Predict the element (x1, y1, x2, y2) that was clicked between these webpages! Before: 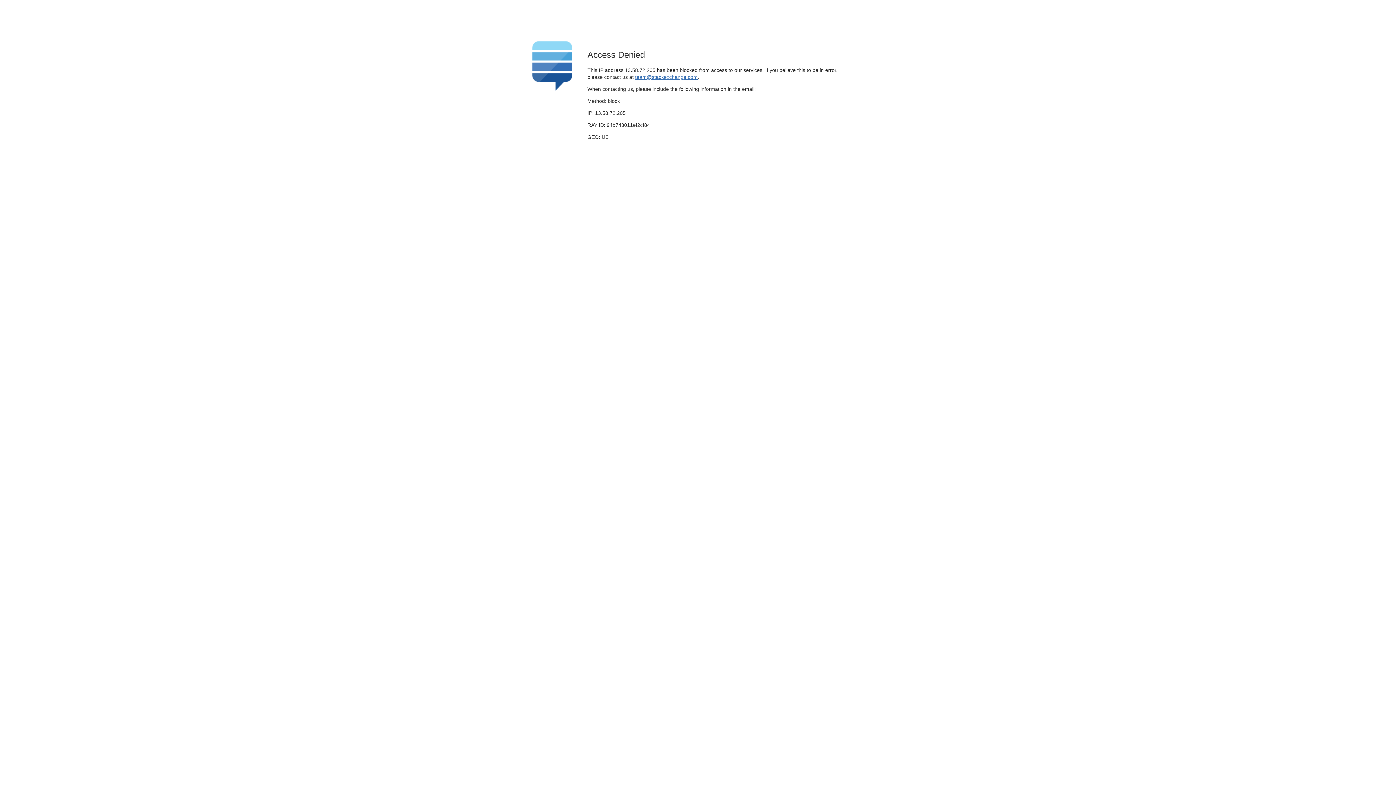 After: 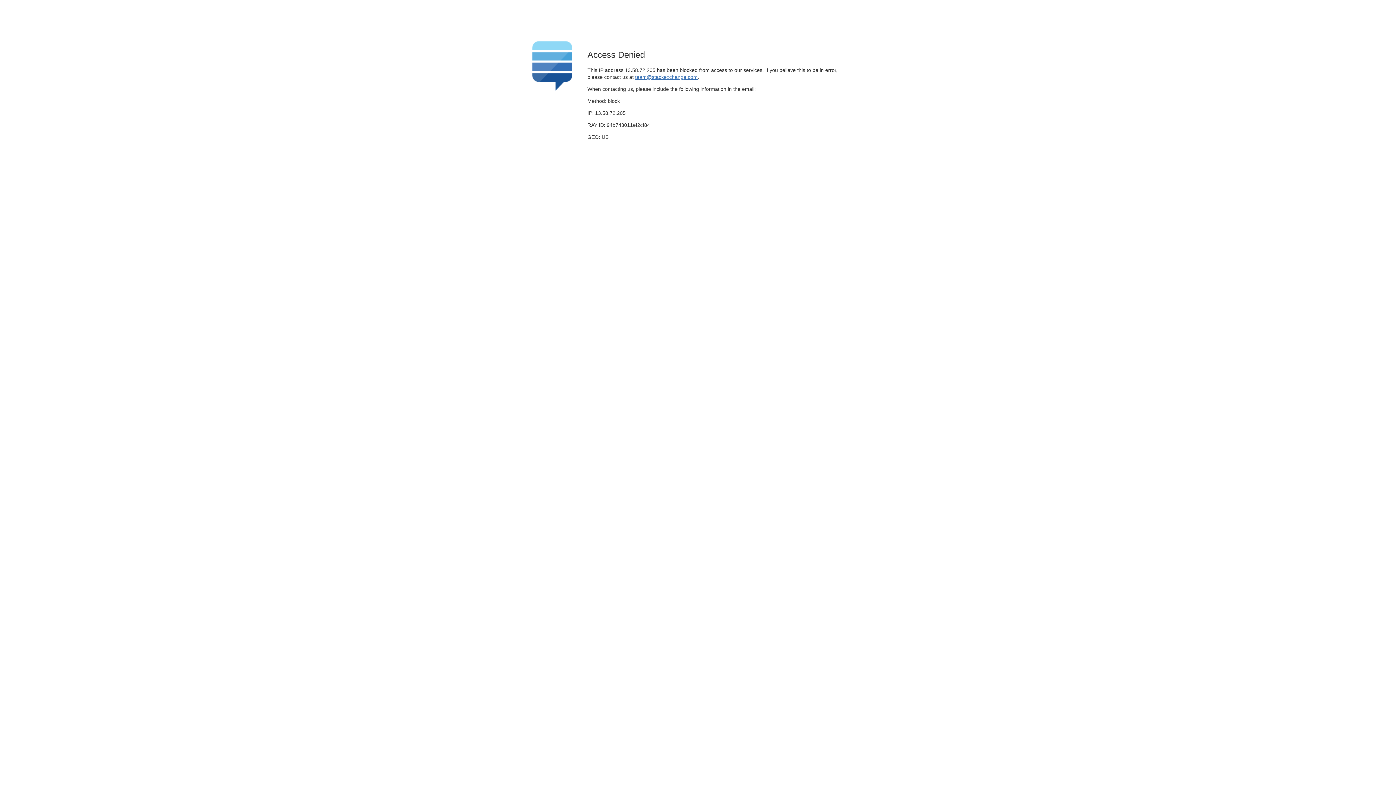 Action: bbox: (635, 74, 697, 79) label: team@stackexchange.com